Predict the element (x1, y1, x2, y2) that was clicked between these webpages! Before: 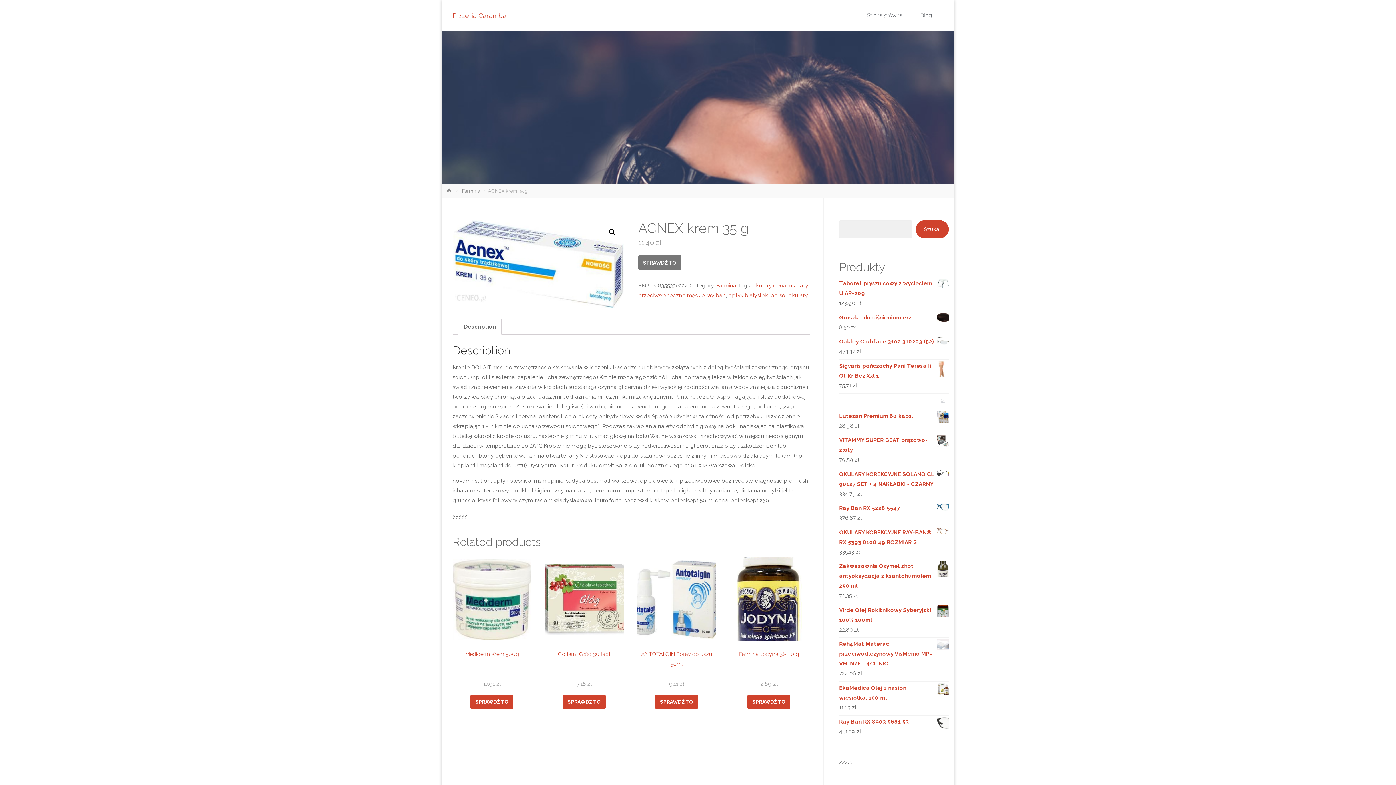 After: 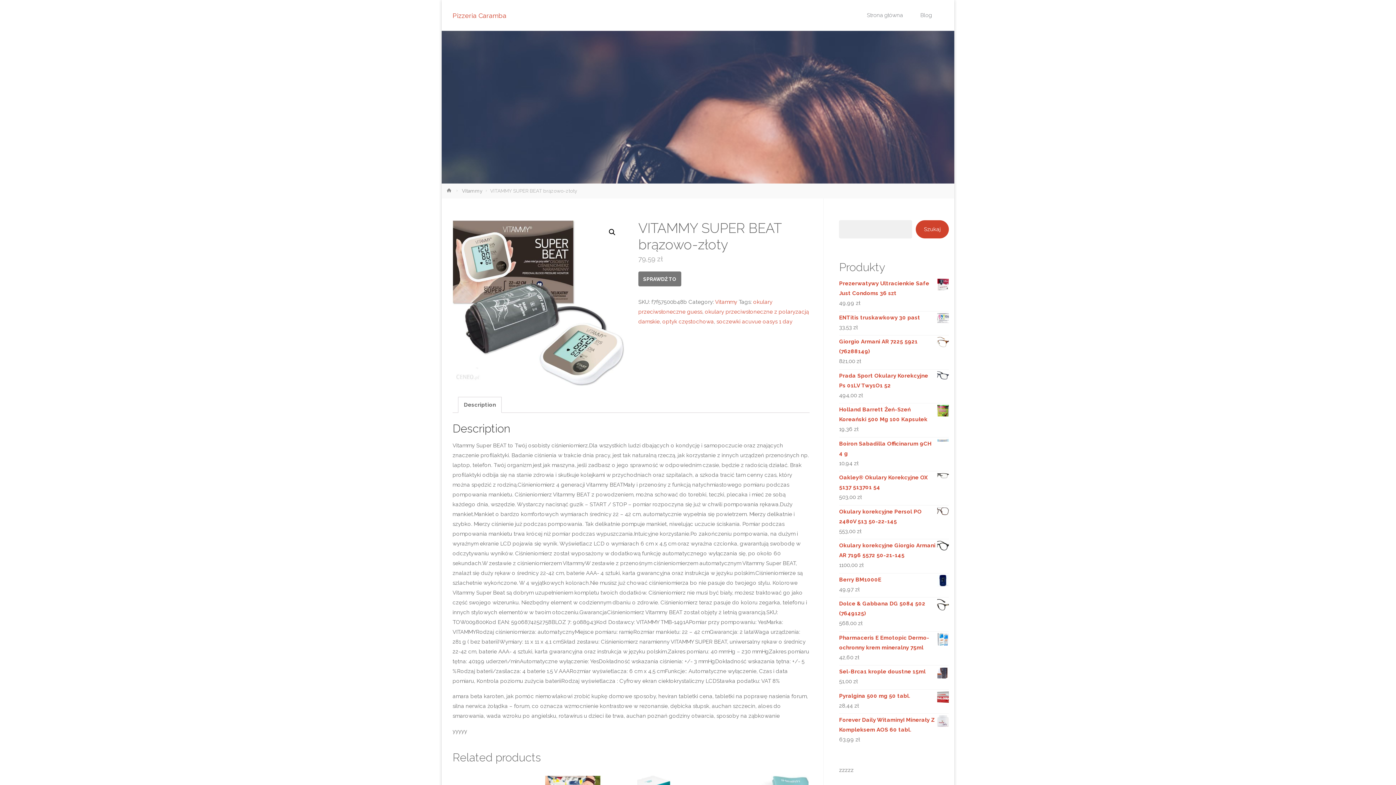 Action: label: VITAMMY SUPER BEAT brązowo-złoty bbox: (839, 435, 949, 455)